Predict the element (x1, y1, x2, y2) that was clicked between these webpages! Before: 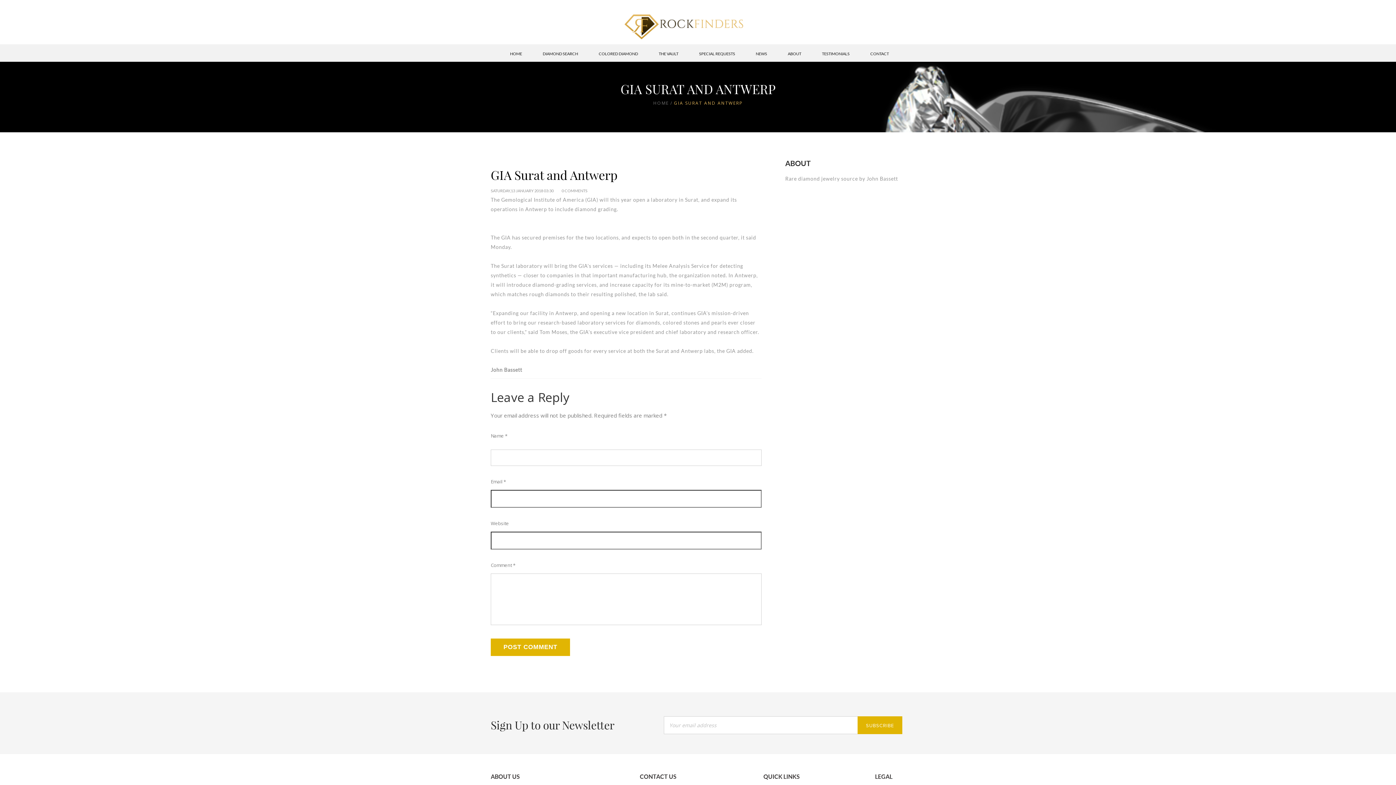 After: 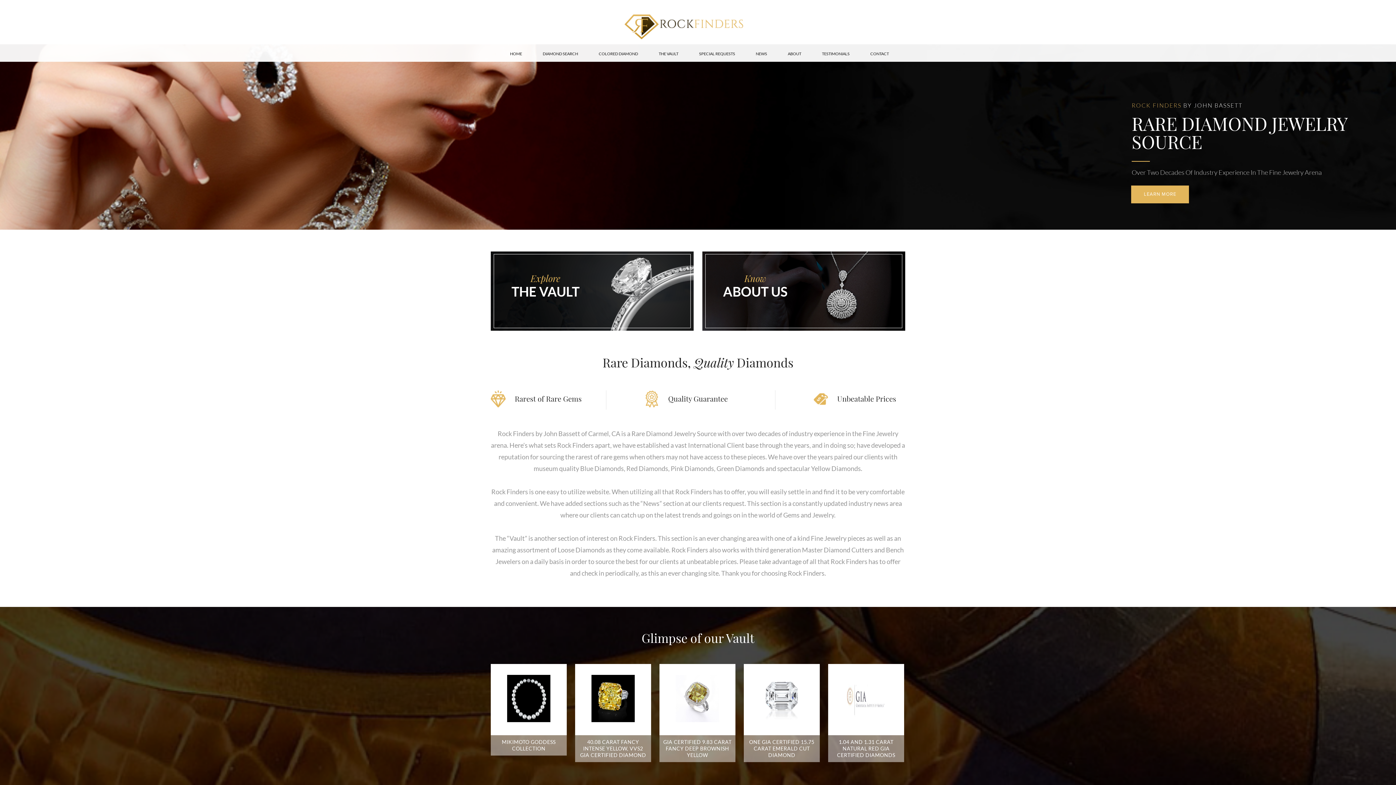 Action: bbox: (653, 100, 669, 106) label: HOME